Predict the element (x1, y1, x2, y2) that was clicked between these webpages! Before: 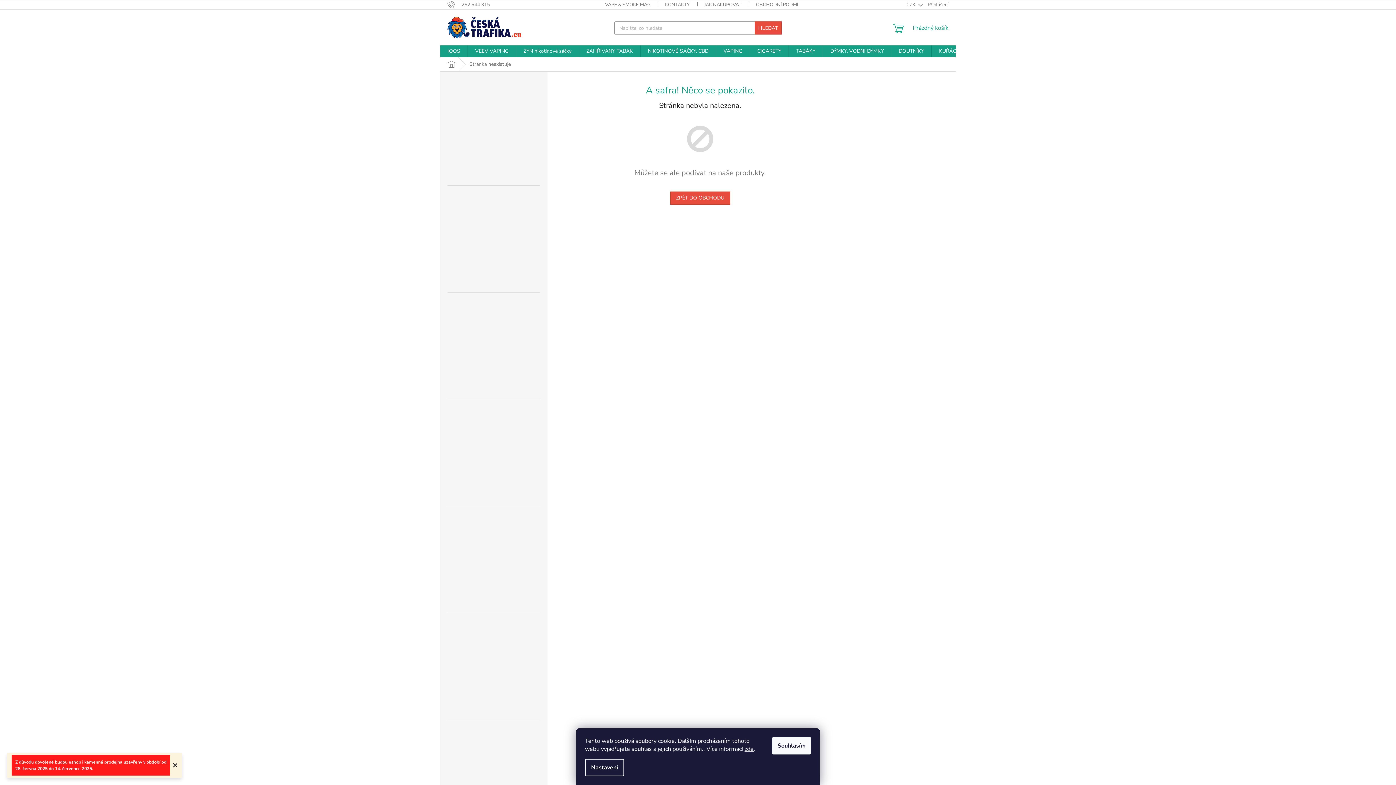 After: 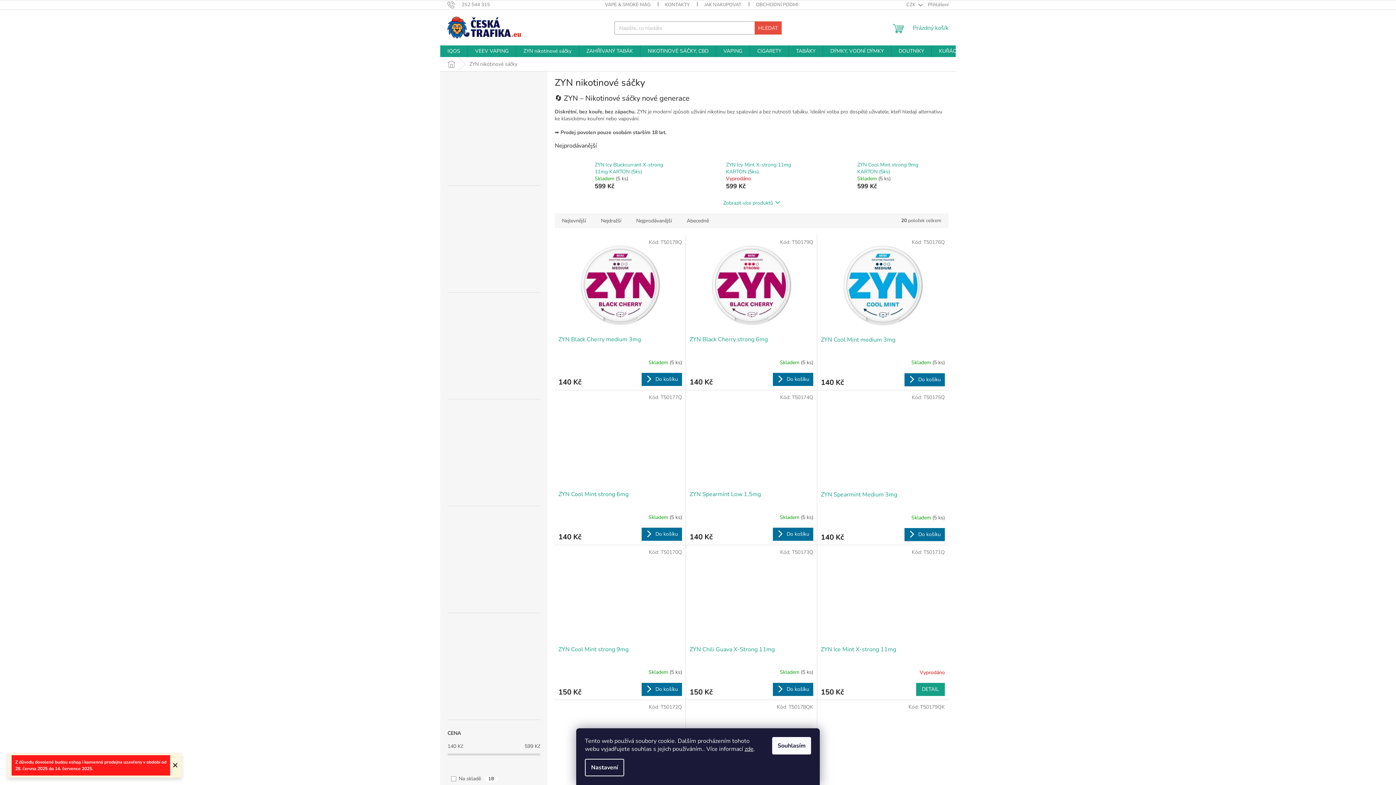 Action: label: ZYN nikotinové sáčky bbox: (516, 45, 578, 57)